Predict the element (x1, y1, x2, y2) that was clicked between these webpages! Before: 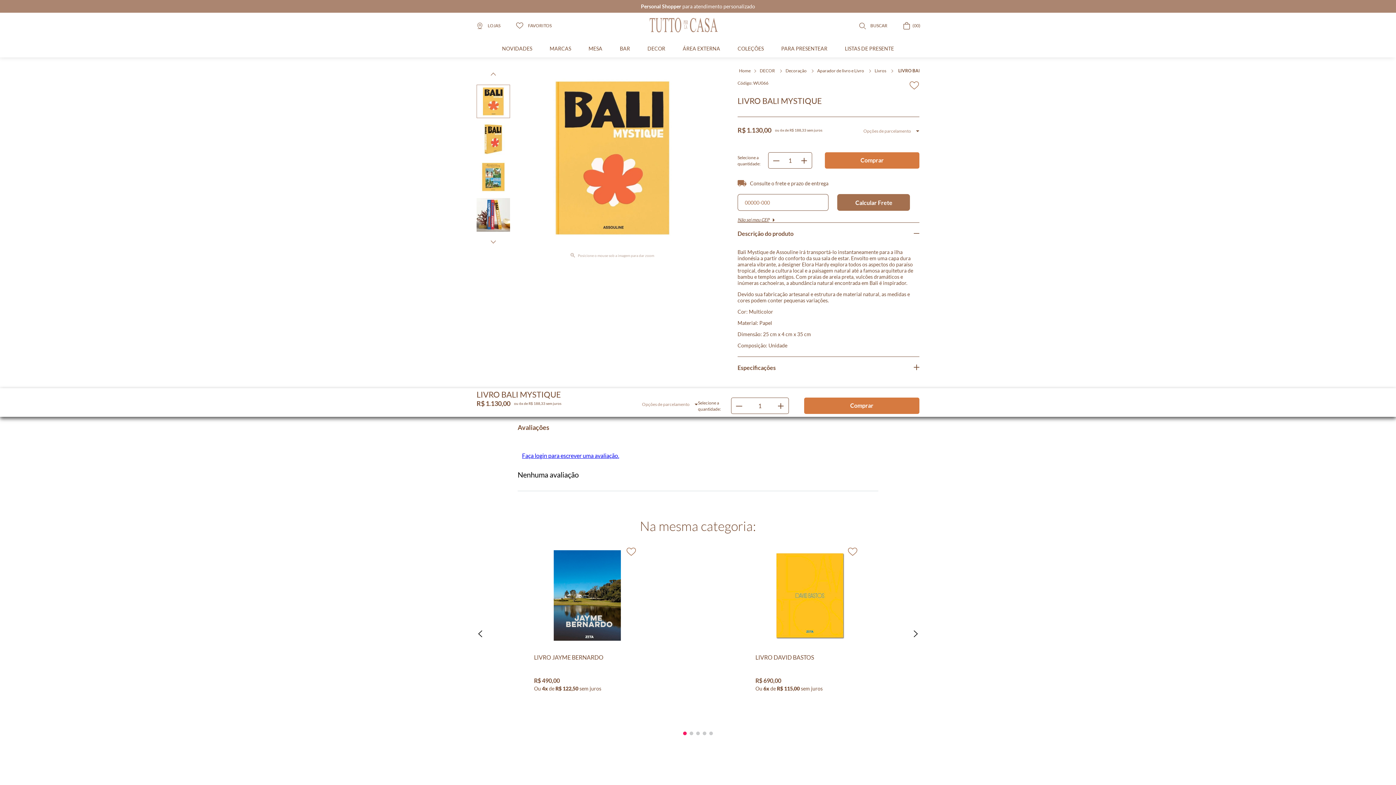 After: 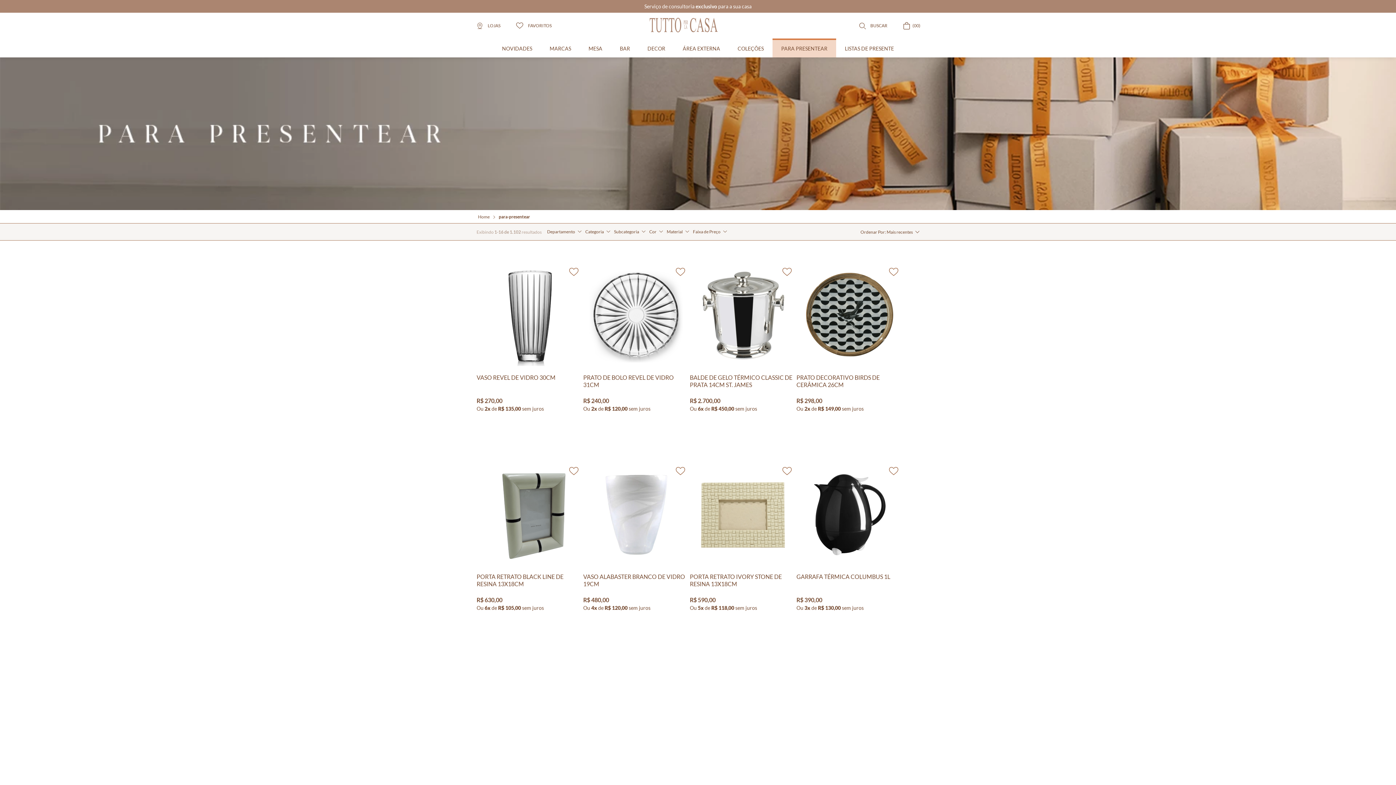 Action: label: PARA PRESENTEAR bbox: (781, 45, 845, 51)